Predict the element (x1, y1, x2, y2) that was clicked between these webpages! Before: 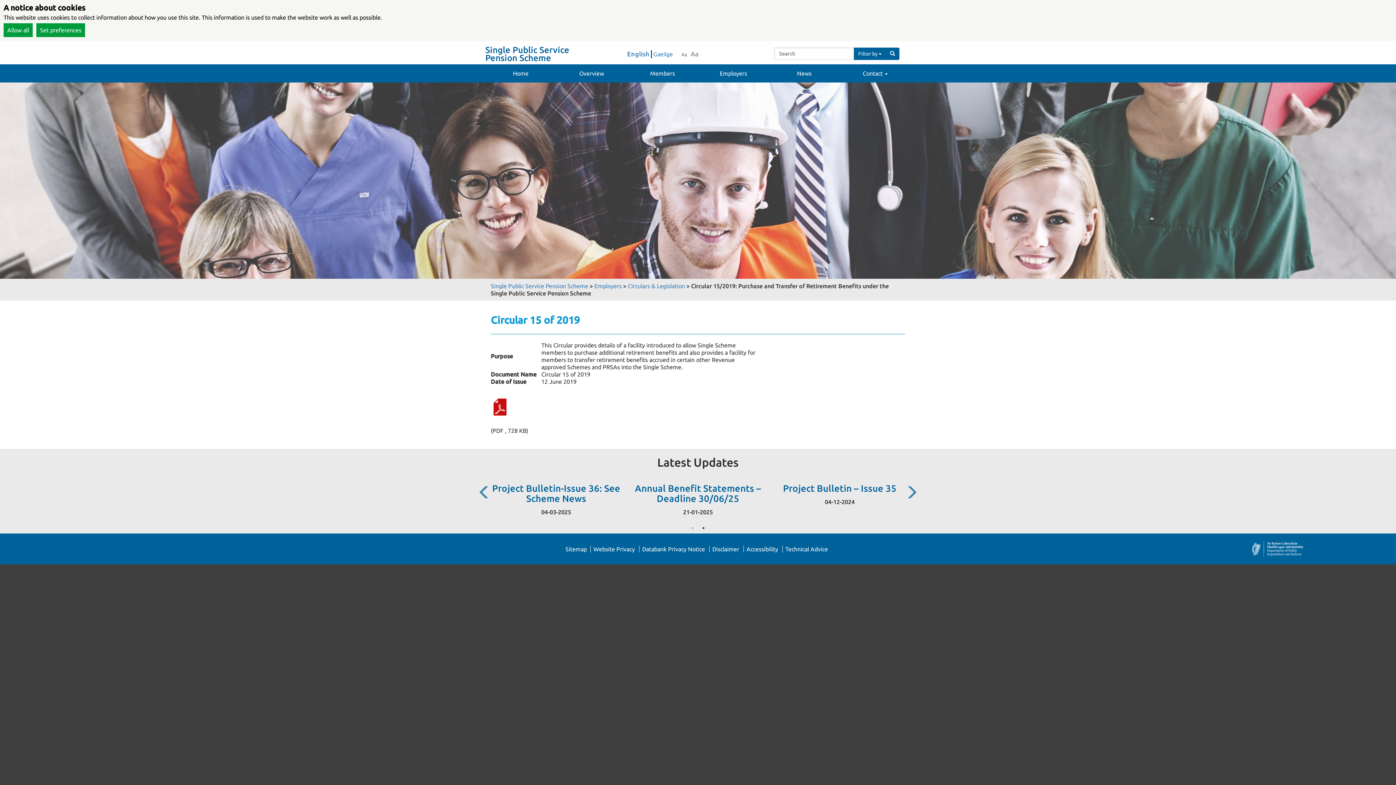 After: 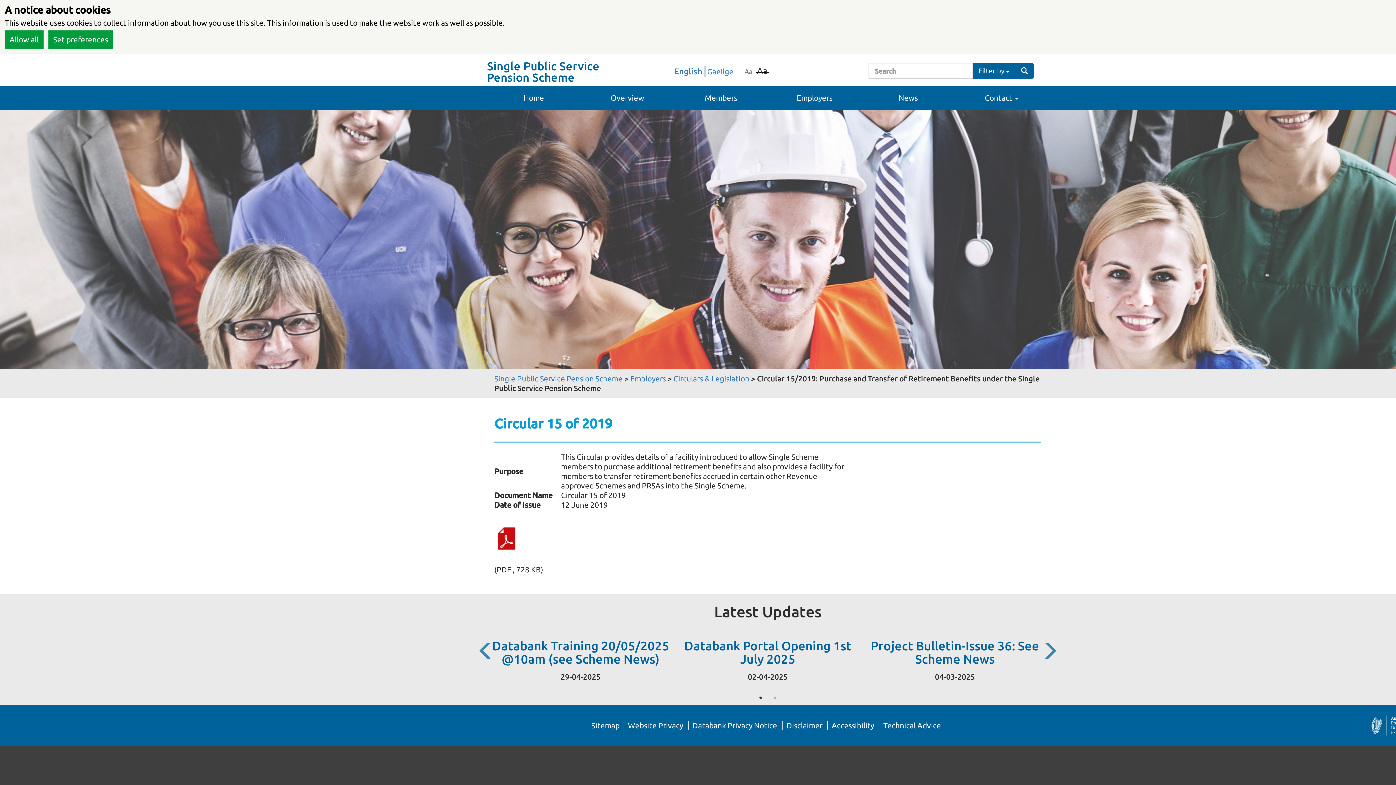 Action: label: Aa bbox: (689, 50, 699, 55)